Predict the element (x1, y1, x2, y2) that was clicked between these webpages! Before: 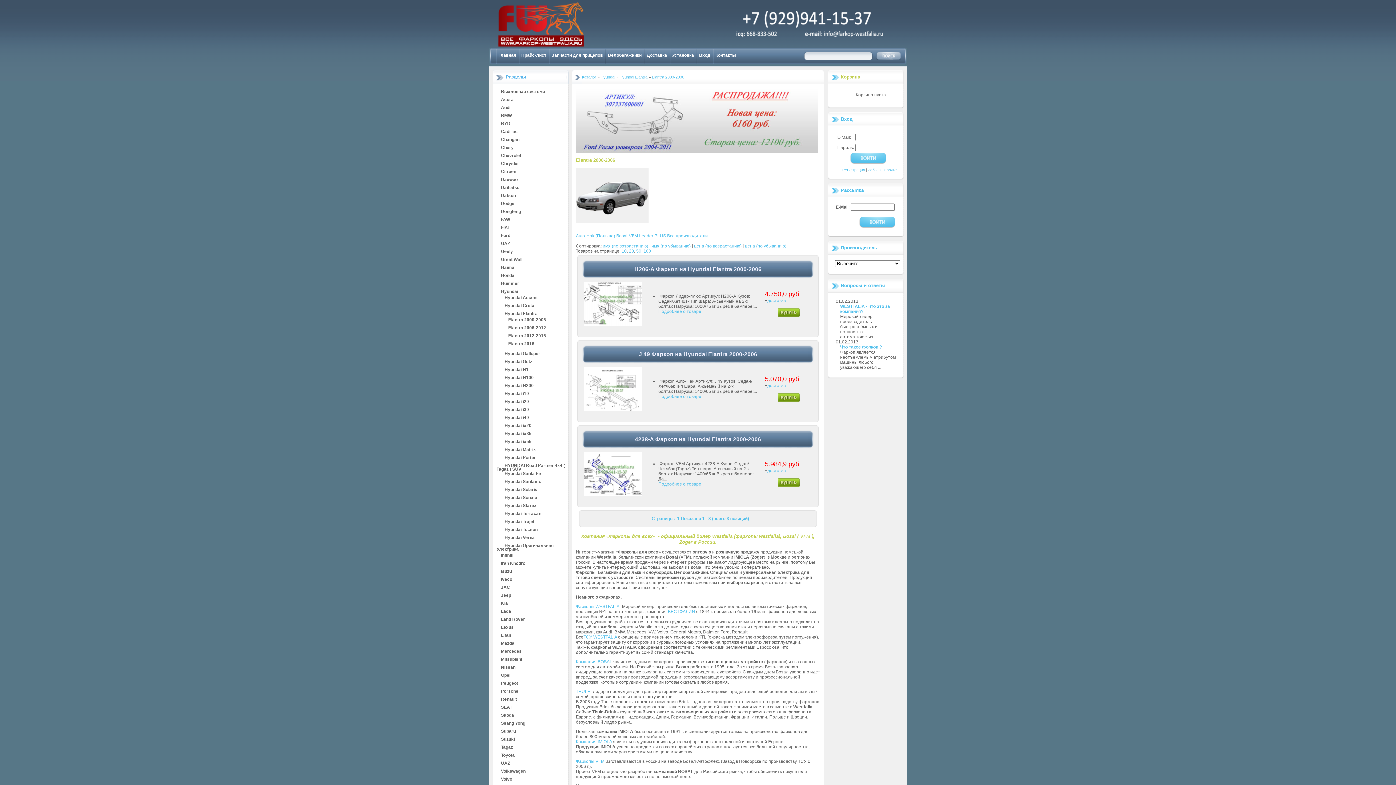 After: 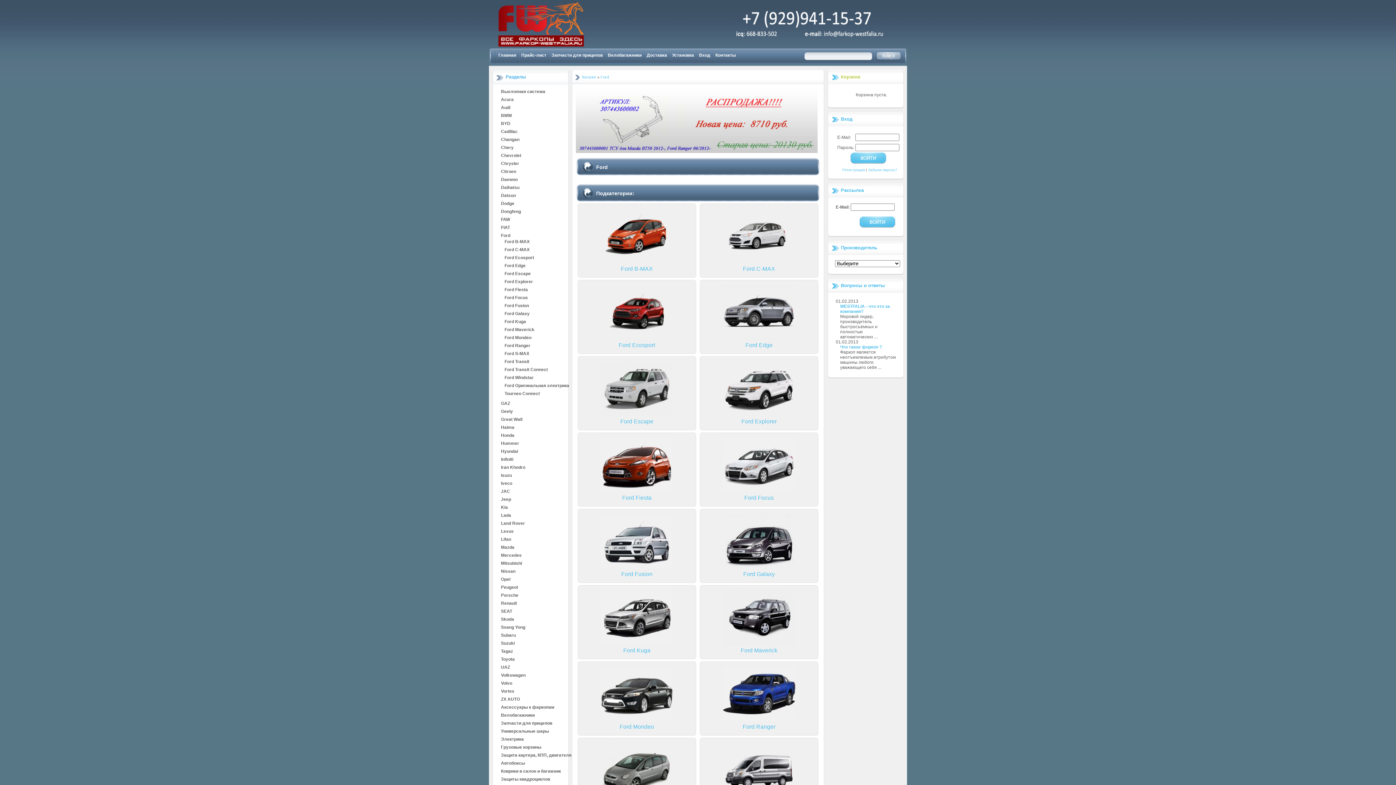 Action: bbox: (493, 233, 571, 238) label: Ford